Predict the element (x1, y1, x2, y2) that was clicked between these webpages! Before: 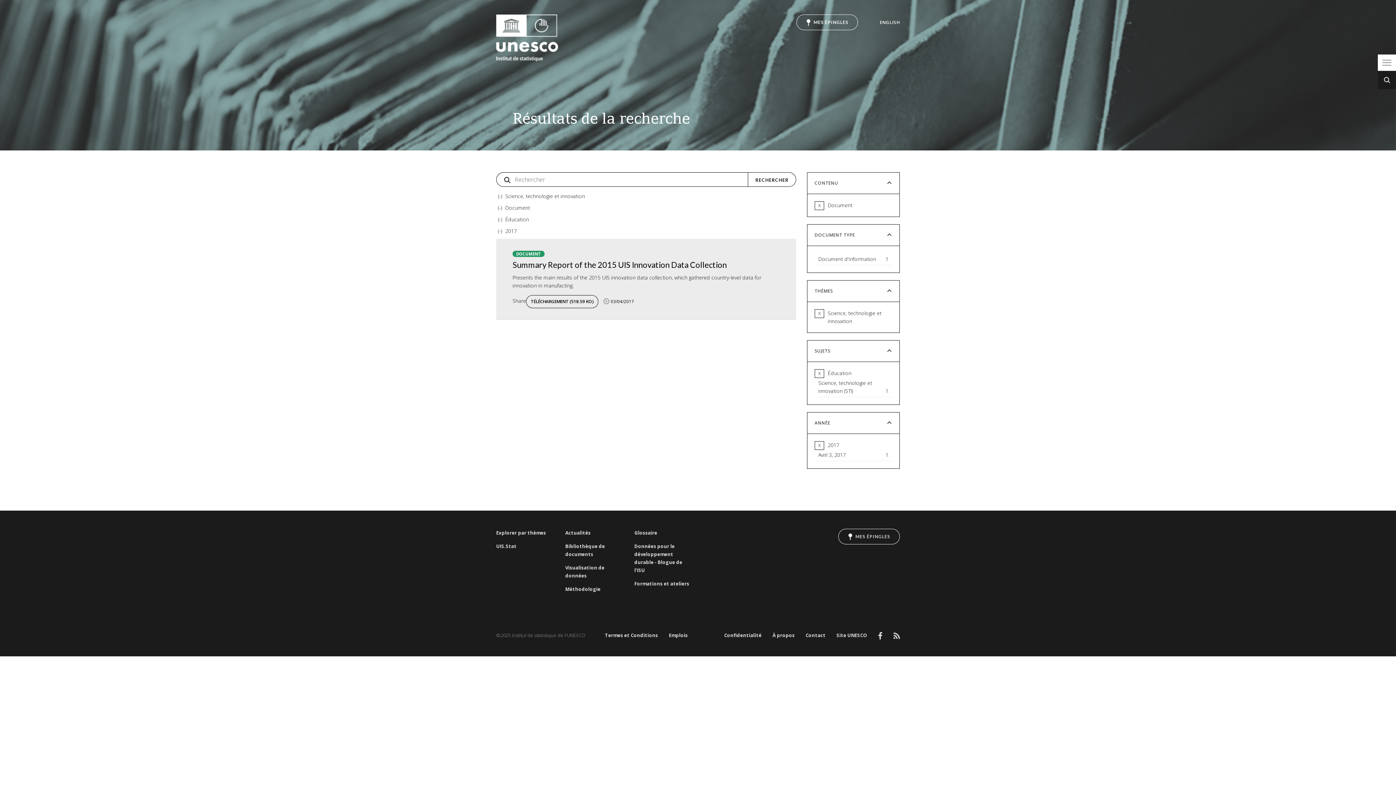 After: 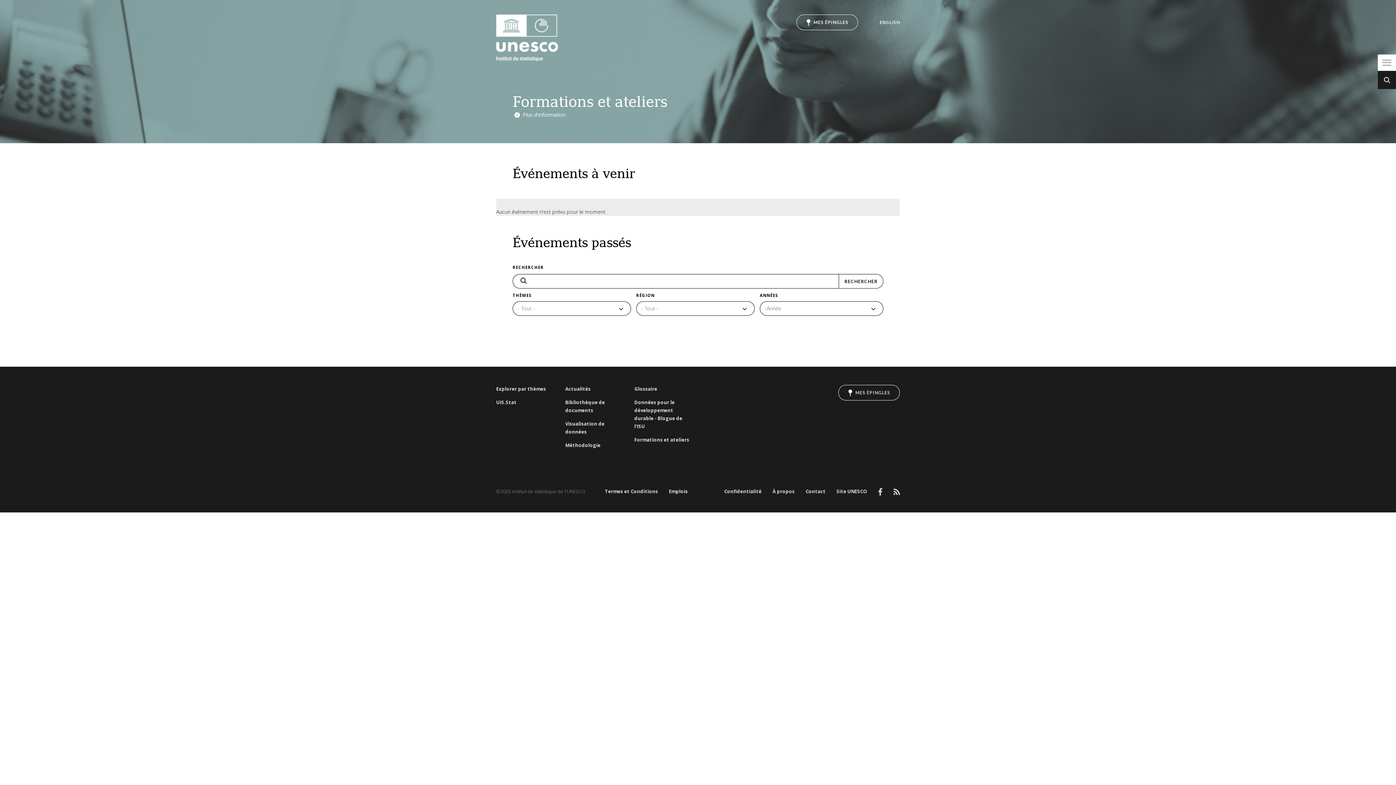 Action: label: Formations et ateliers bbox: (634, 580, 692, 588)